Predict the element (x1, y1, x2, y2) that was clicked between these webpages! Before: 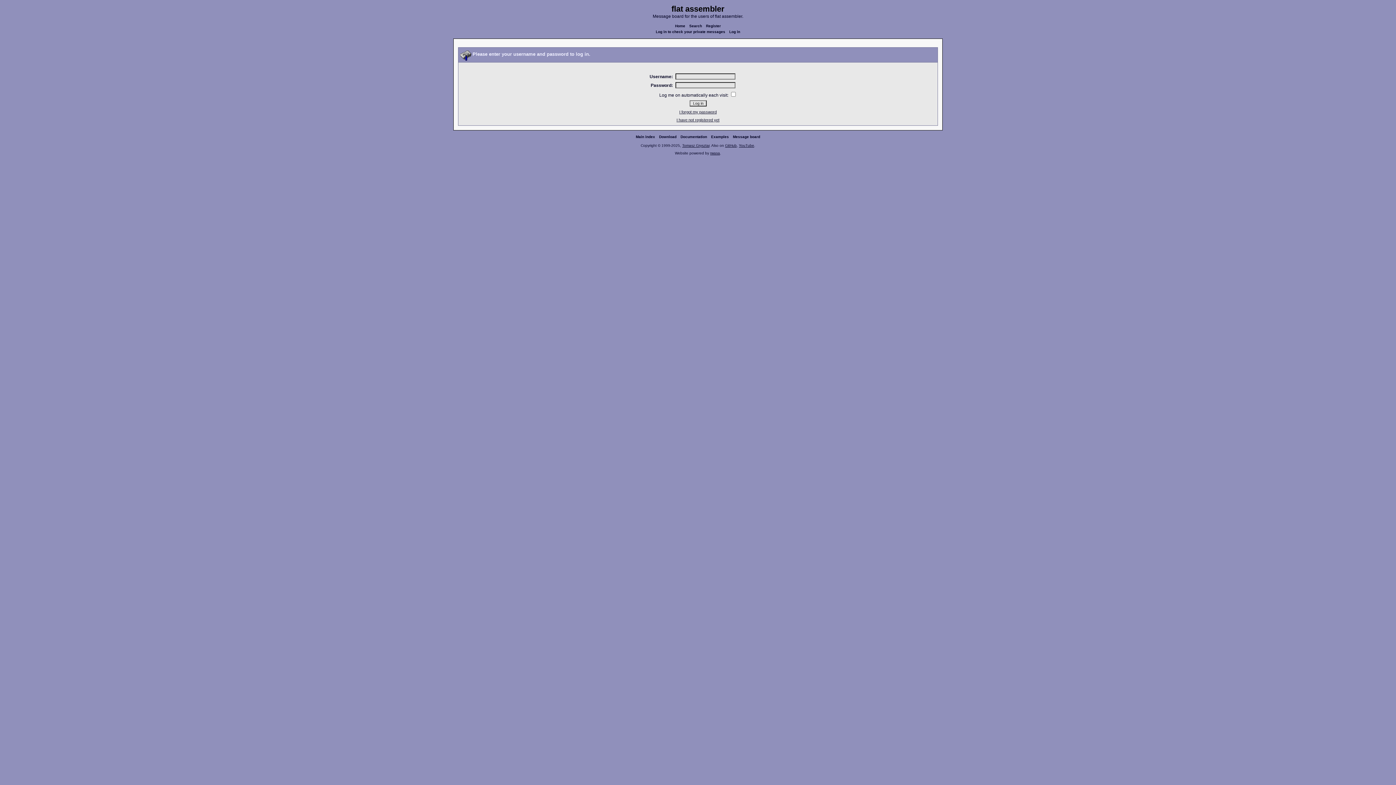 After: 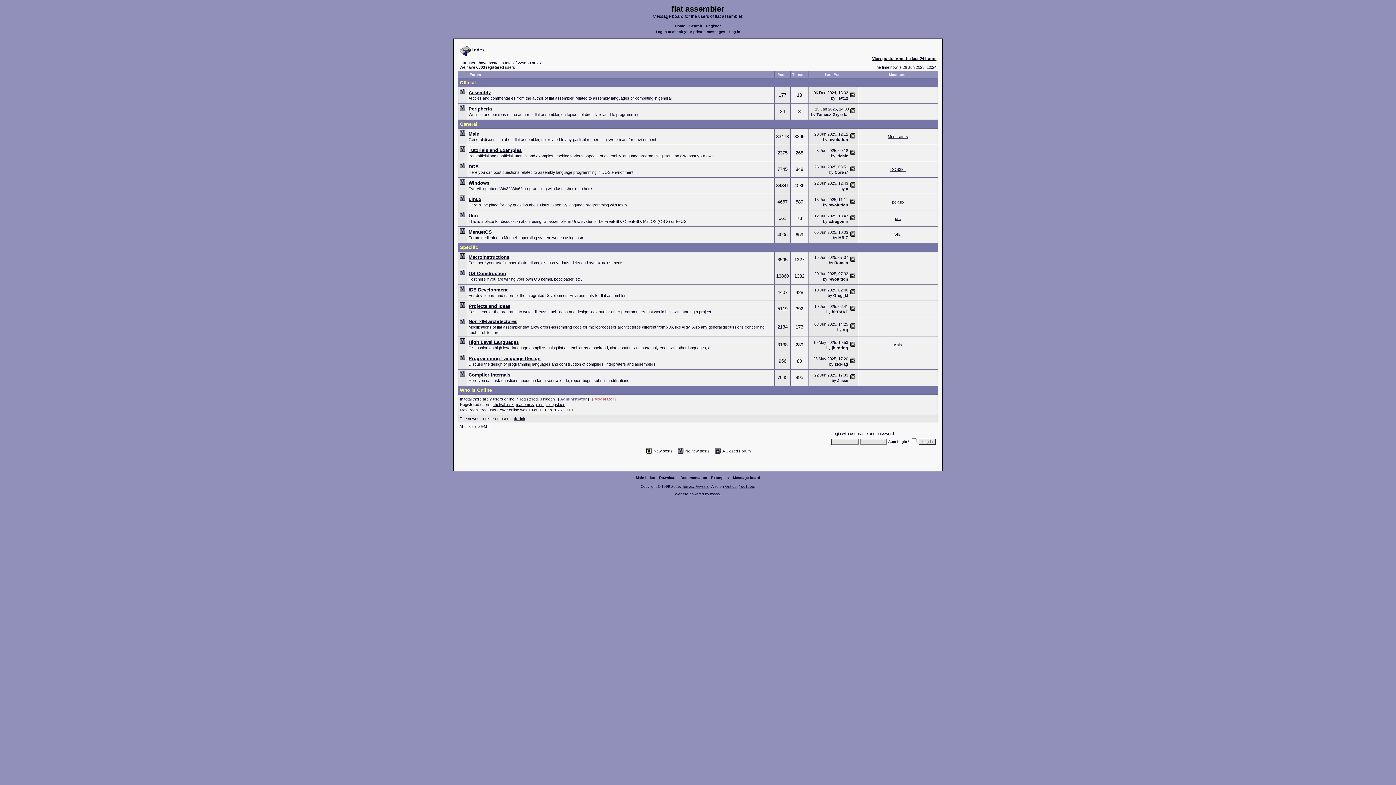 Action: bbox: (673, 24, 686, 28) label: Home